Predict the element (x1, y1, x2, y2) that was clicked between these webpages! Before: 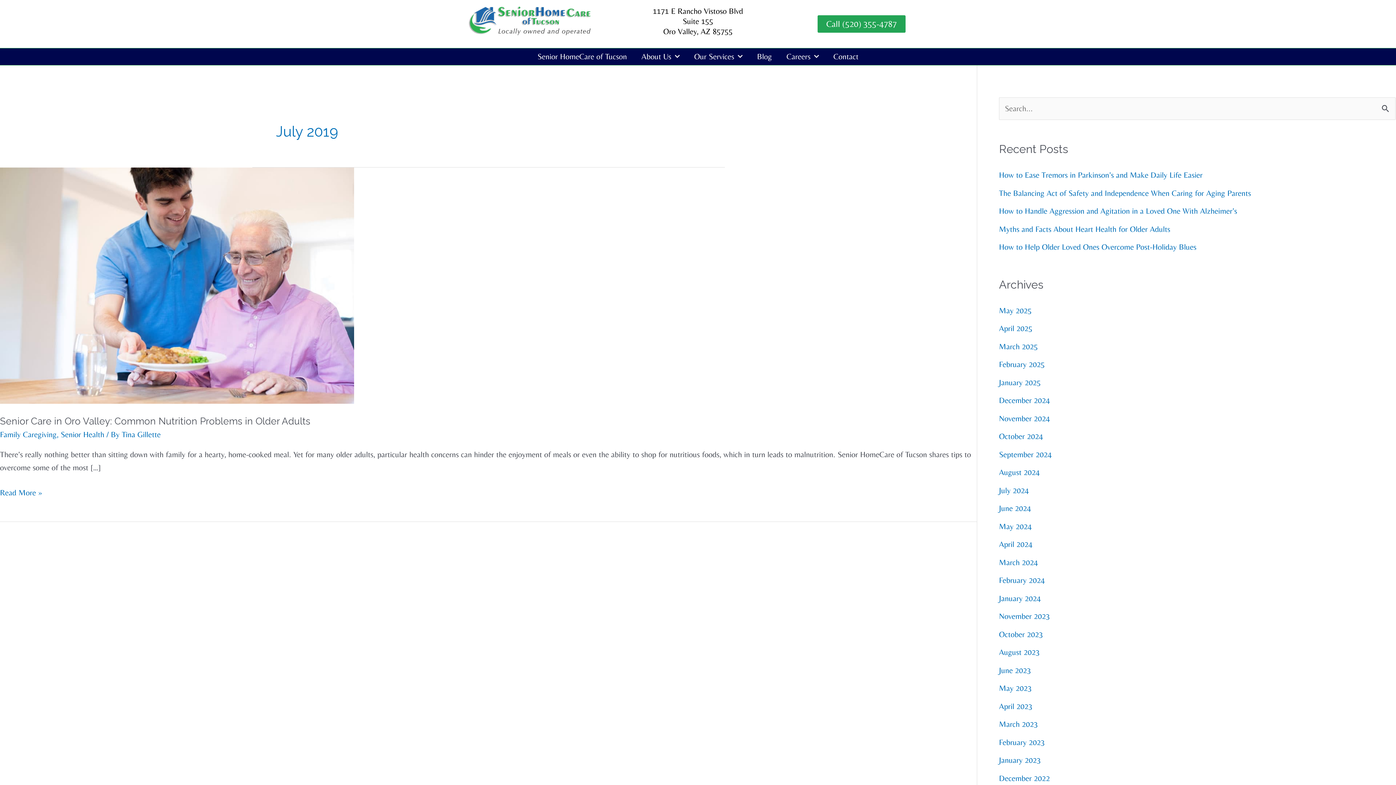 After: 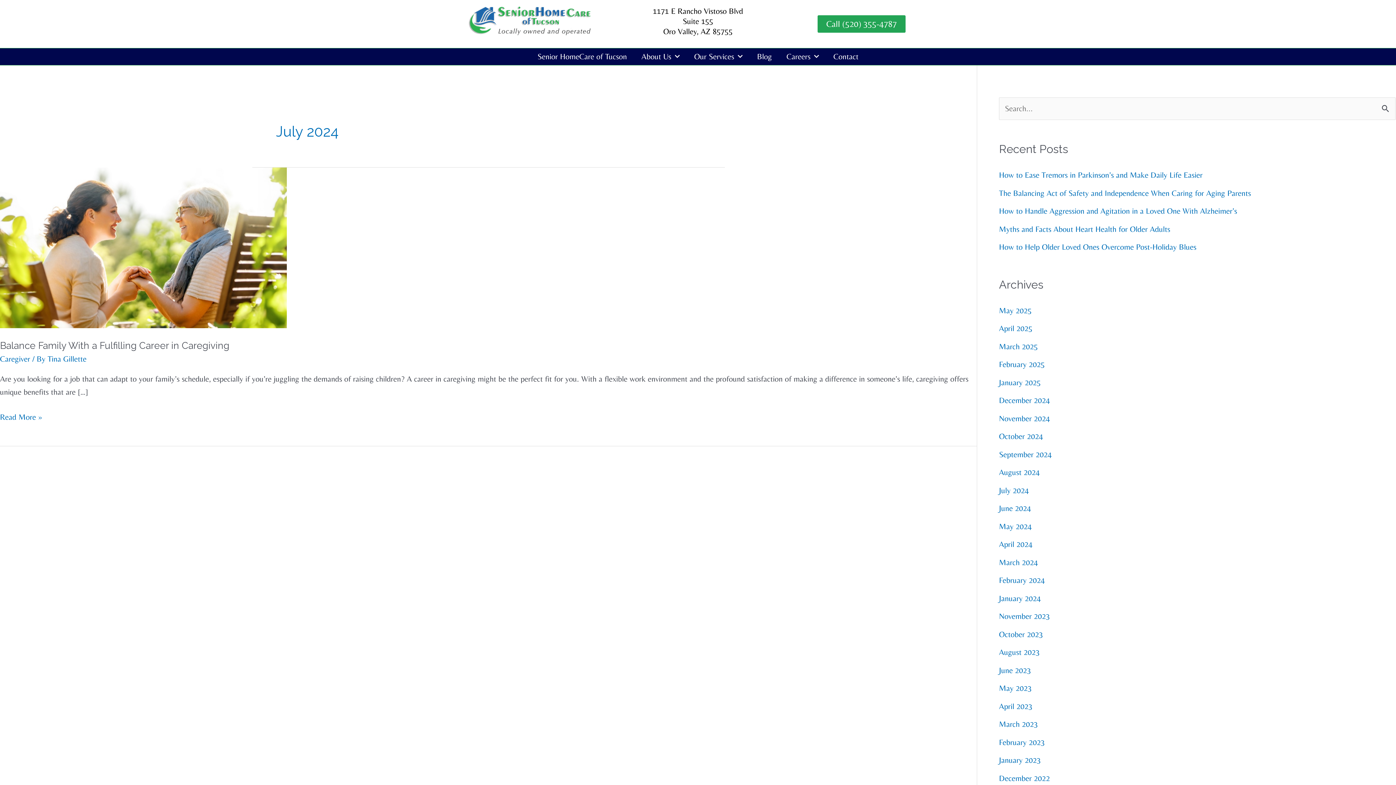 Action: label: July 2024 bbox: (999, 486, 1029, 495)